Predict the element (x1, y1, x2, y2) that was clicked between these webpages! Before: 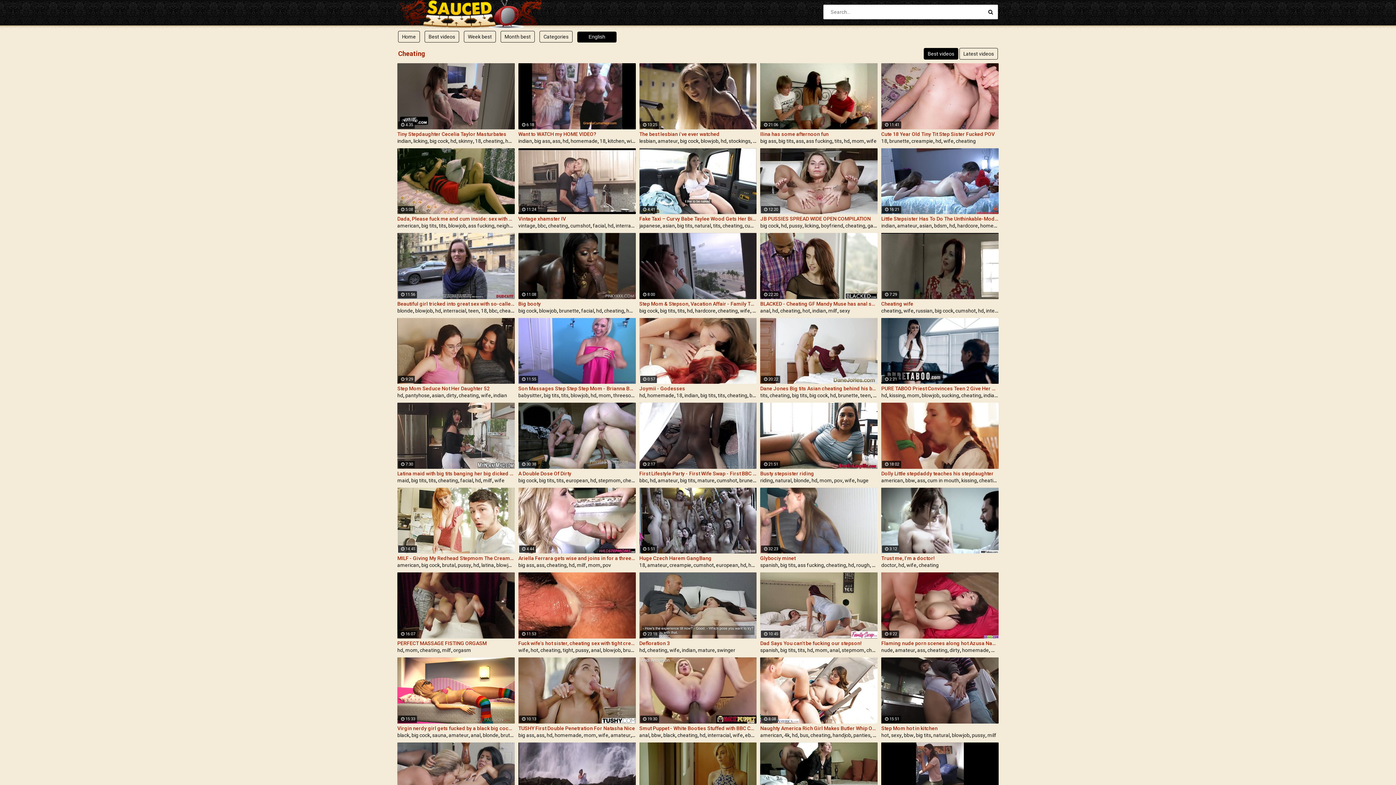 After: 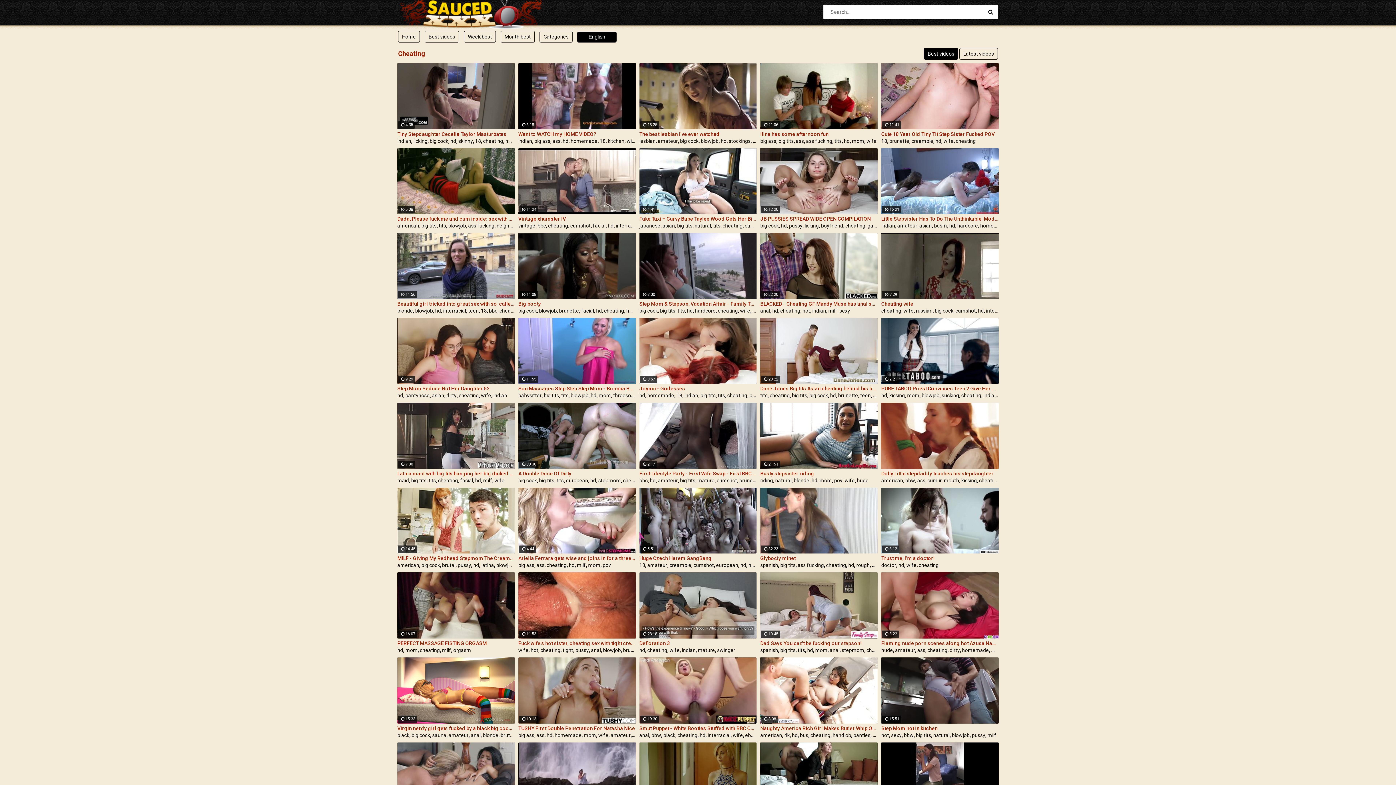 Action: bbox: (927, 477, 959, 483) label: cum in mouth